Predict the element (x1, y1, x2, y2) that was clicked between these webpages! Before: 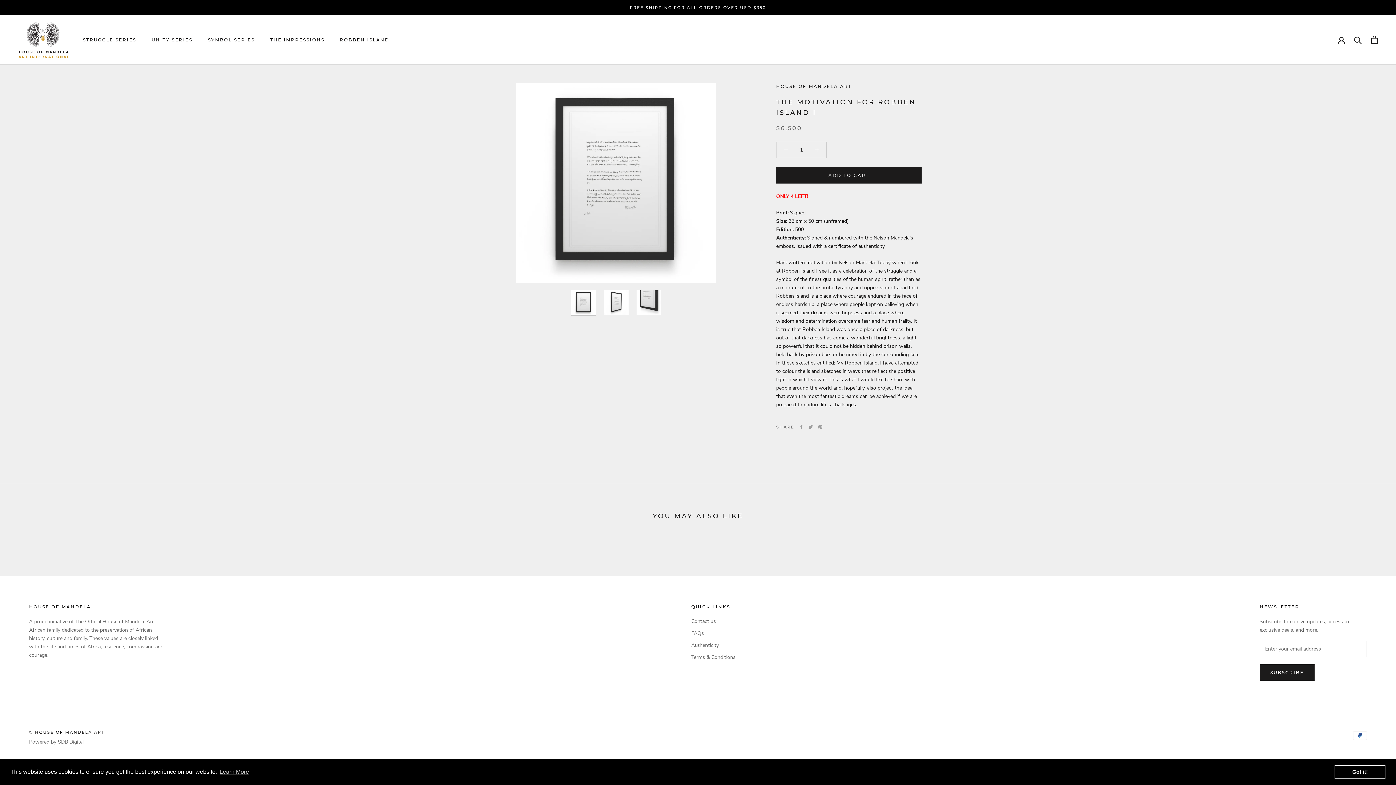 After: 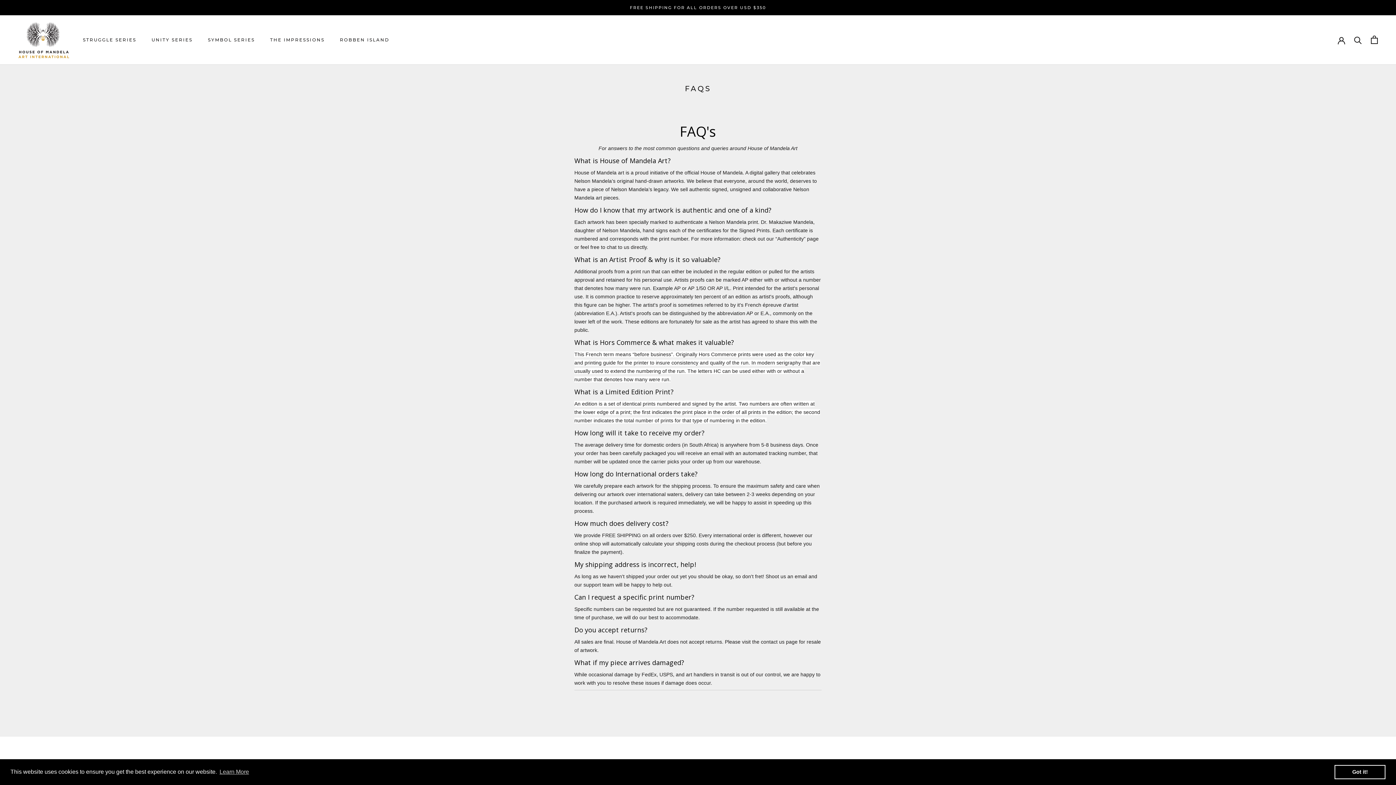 Action: label: FAQs bbox: (691, 629, 735, 637)